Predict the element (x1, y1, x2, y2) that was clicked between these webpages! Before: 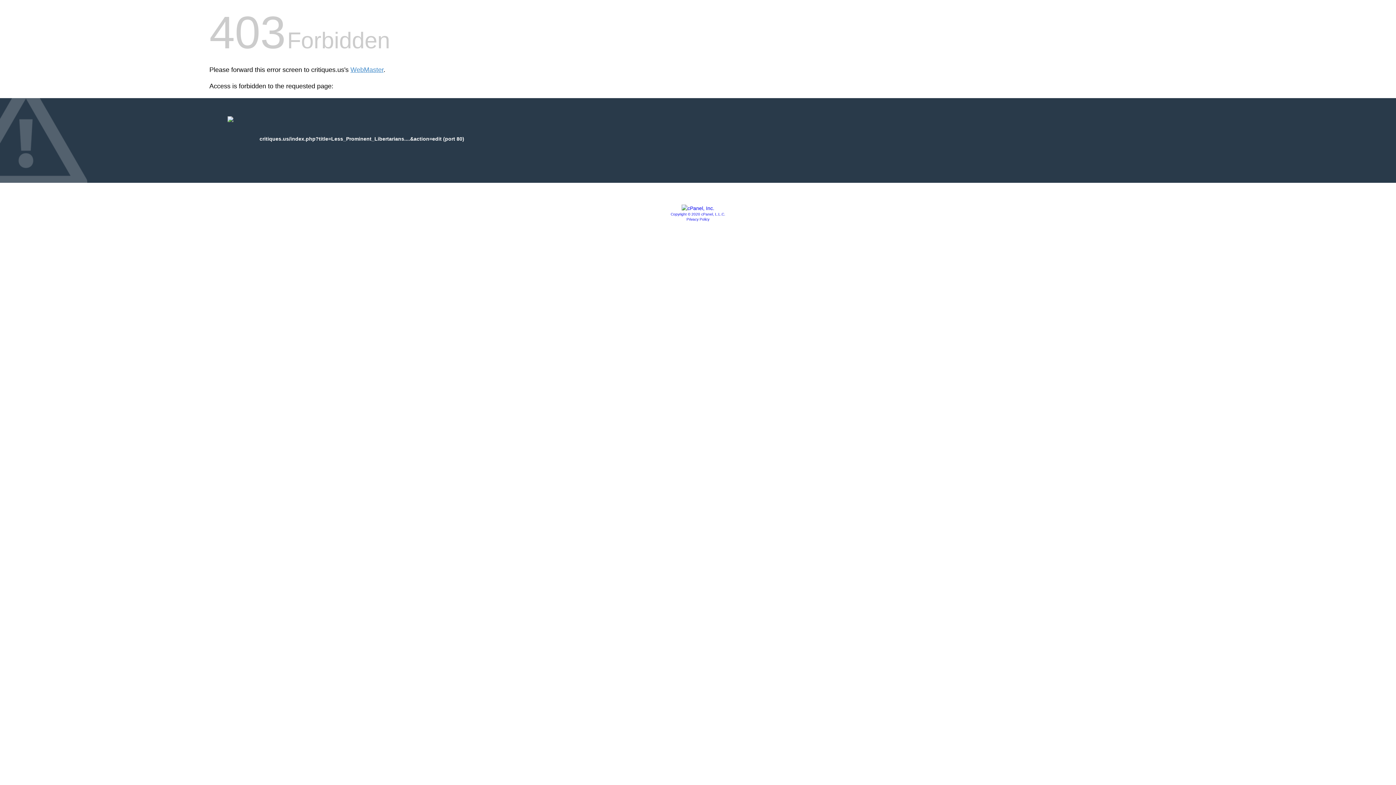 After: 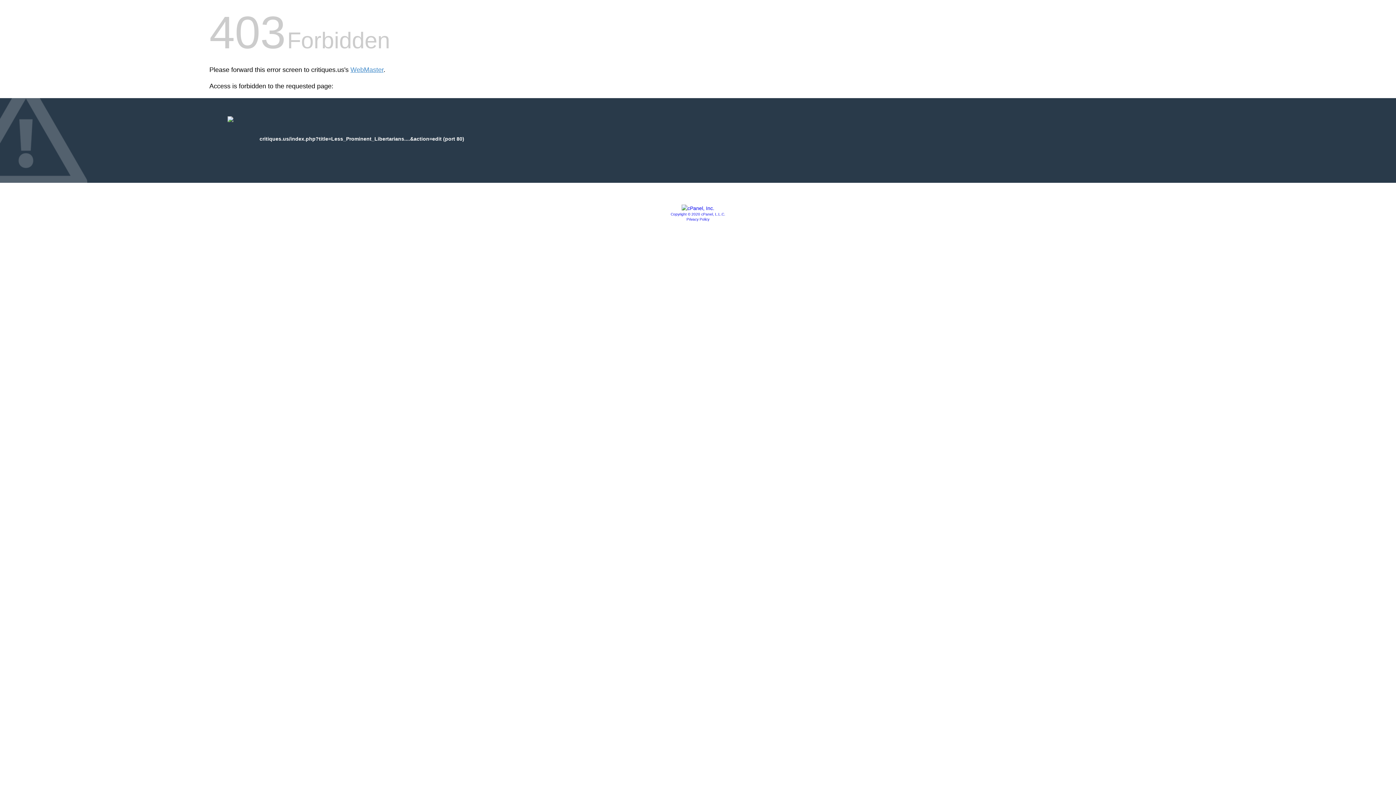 Action: bbox: (686, 217, 709, 221) label: Privacy Policy